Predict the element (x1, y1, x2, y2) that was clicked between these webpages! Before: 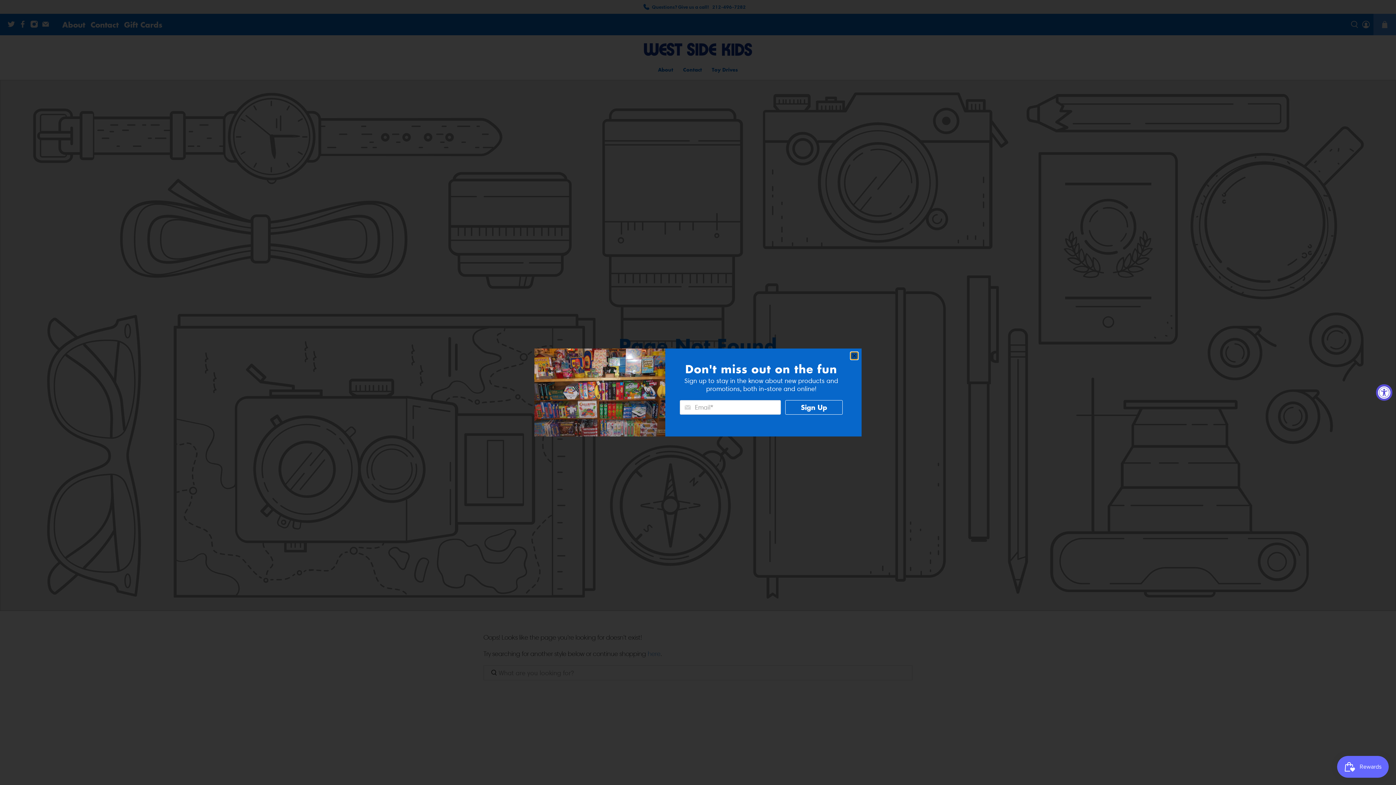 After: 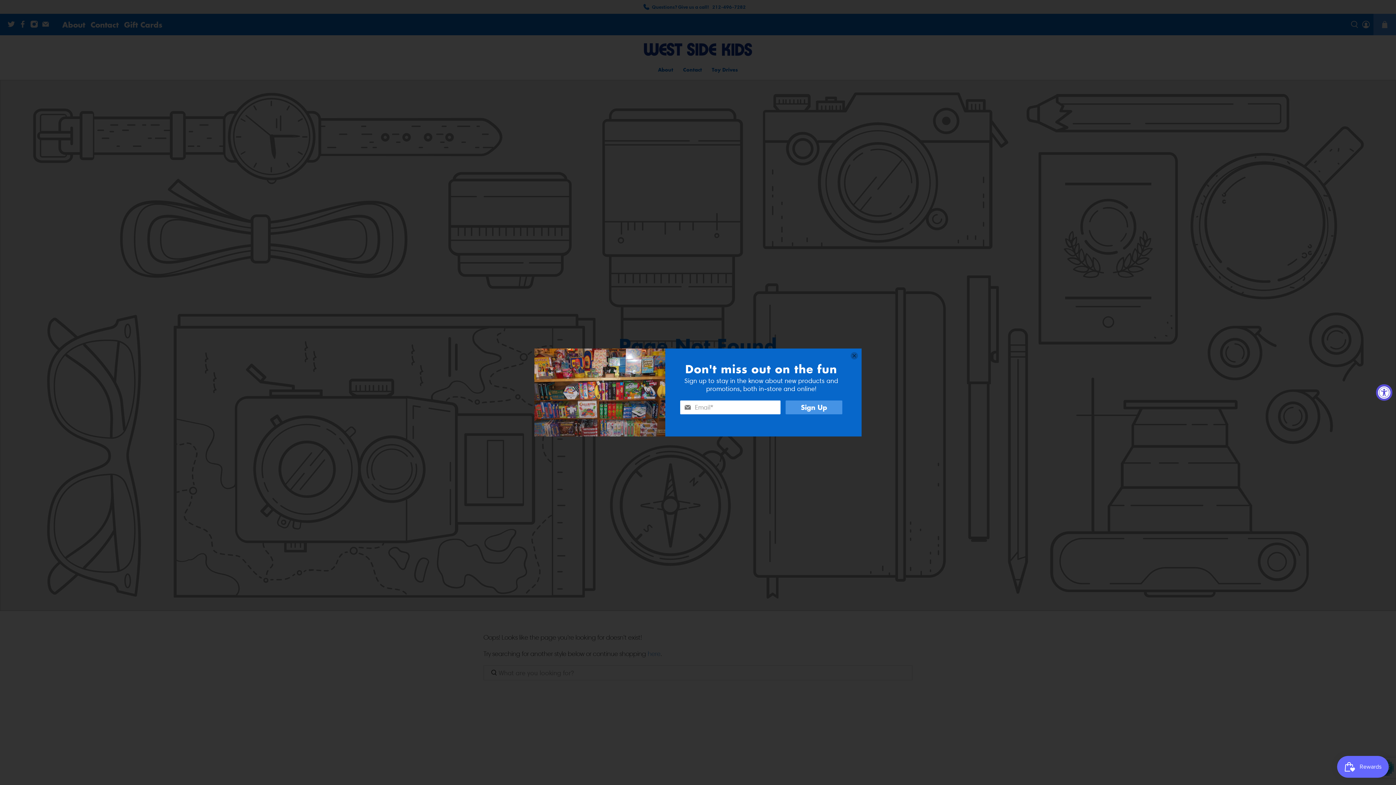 Action: label: Sign Up bbox: (785, 400, 842, 414)